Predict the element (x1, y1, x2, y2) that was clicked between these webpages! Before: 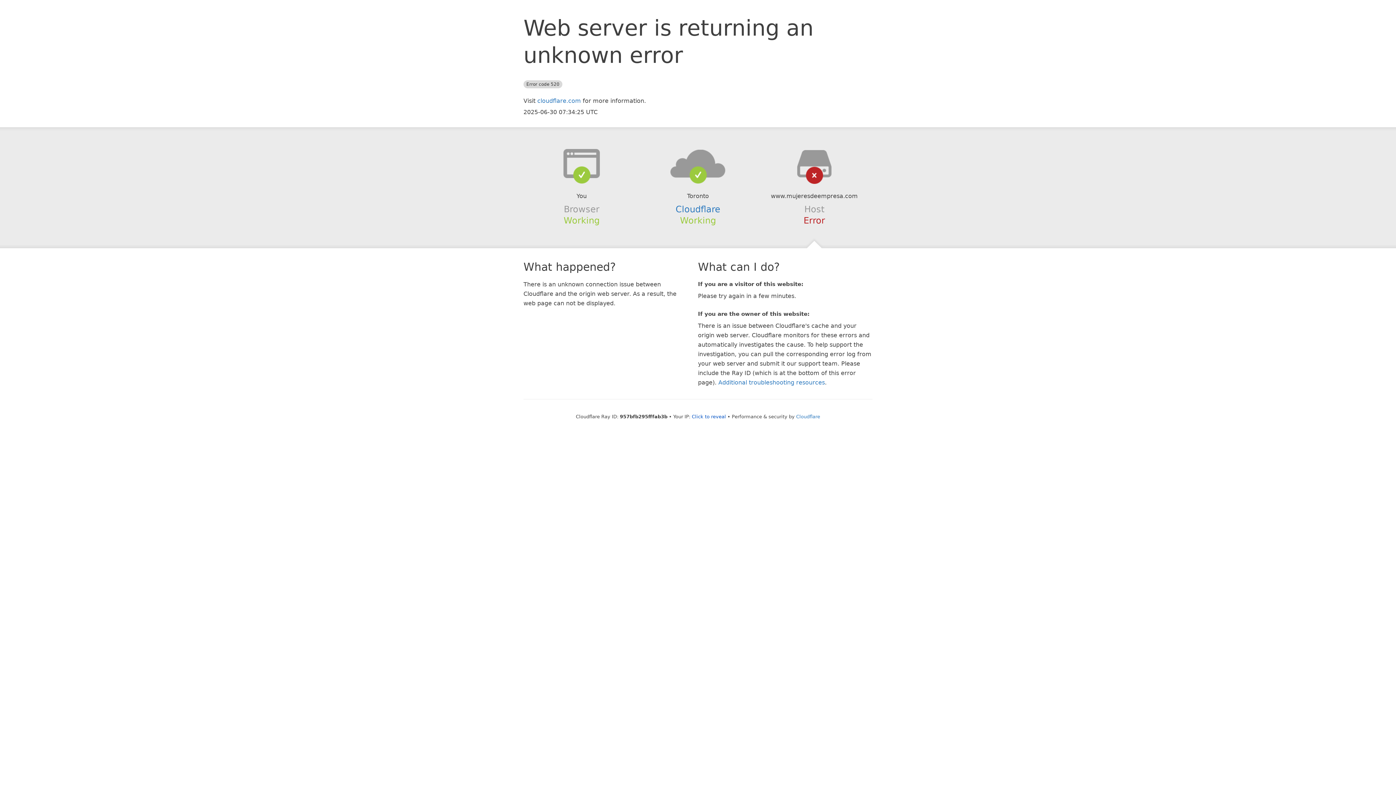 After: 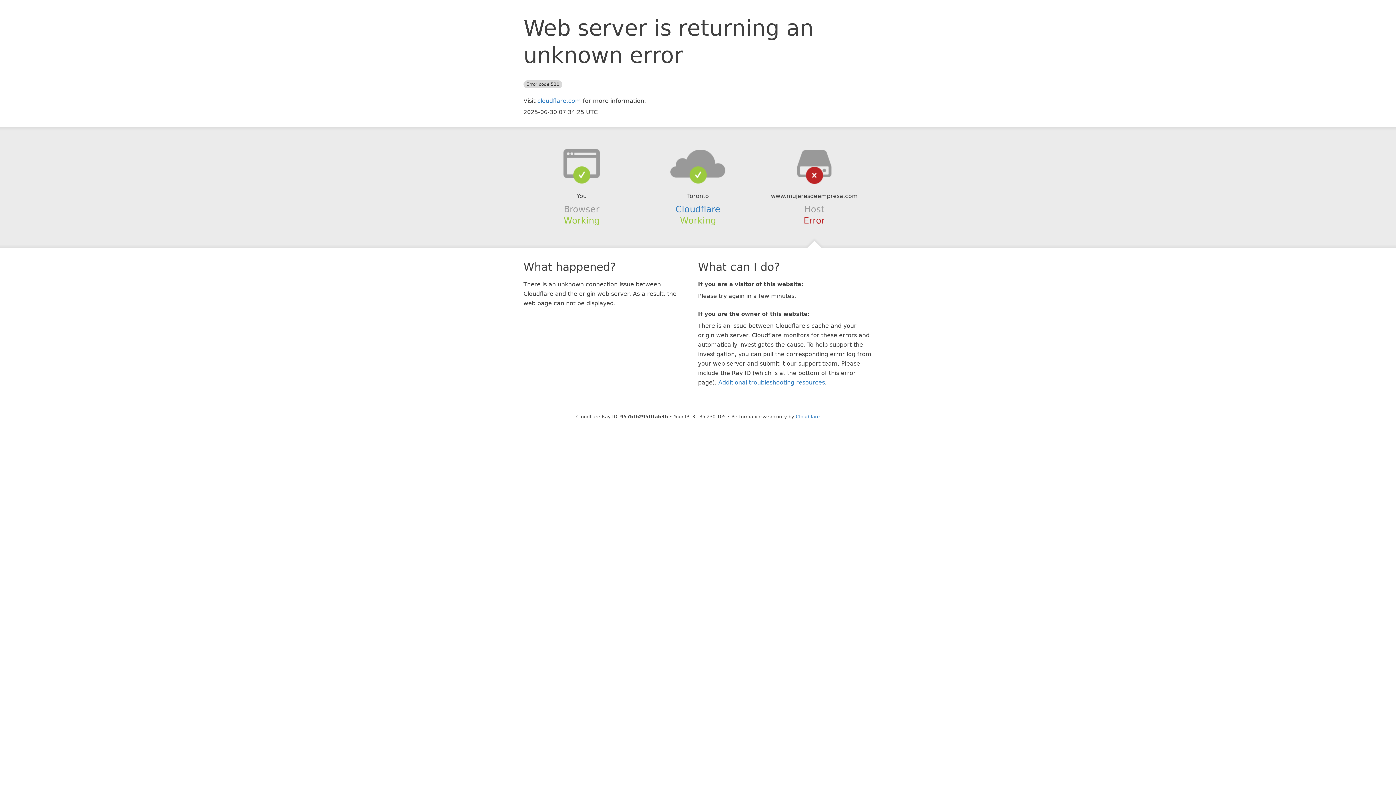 Action: bbox: (692, 414, 726, 419) label: Click to reveal